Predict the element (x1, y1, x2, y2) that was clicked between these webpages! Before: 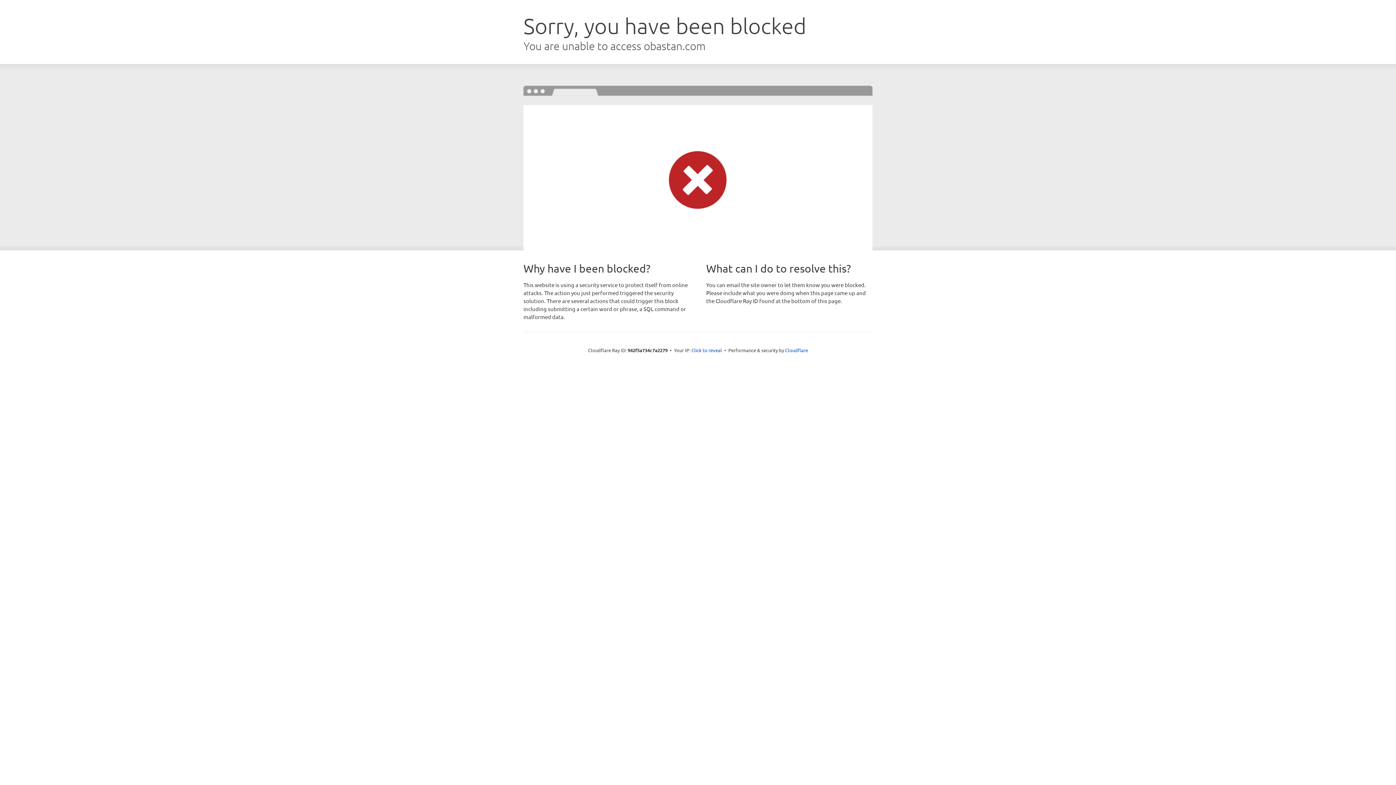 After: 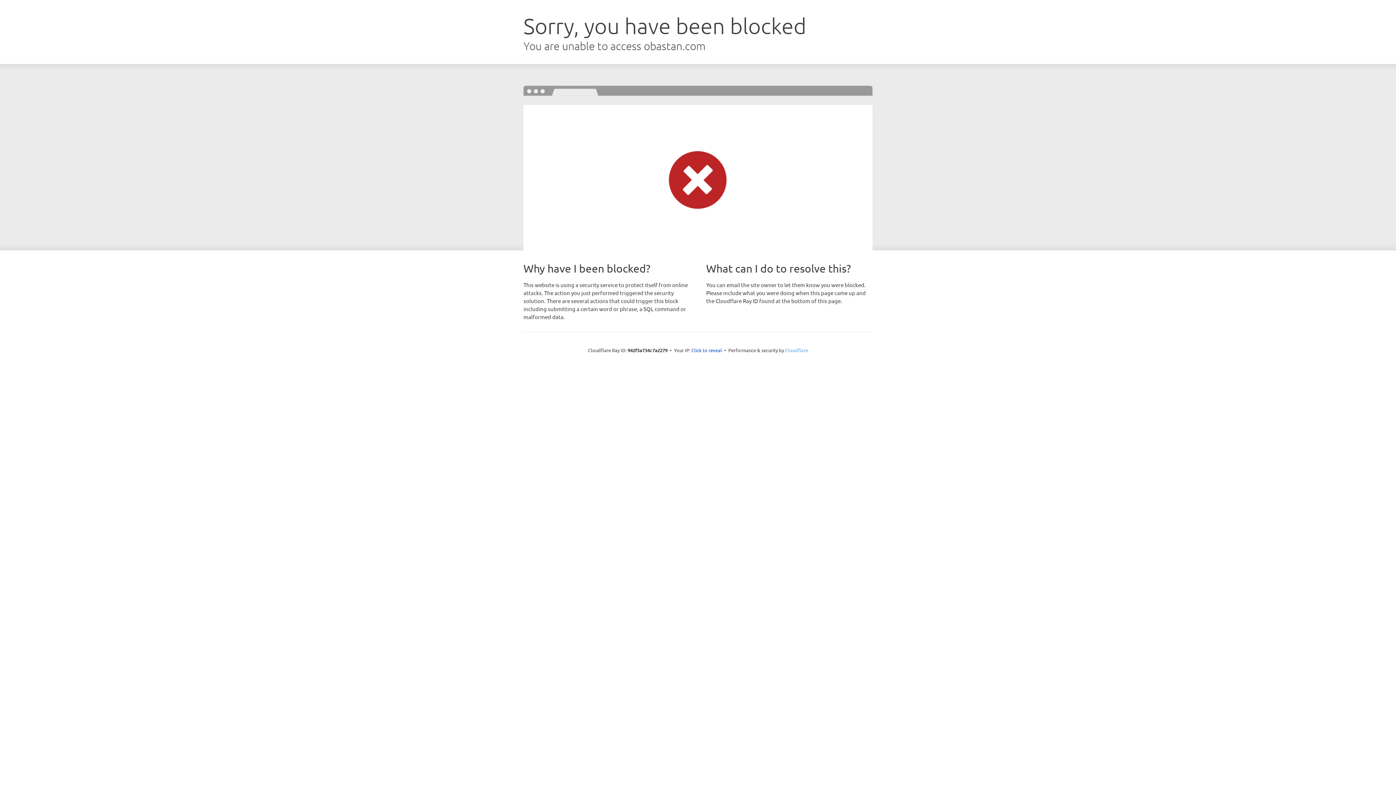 Action: label: Cloudflare bbox: (785, 347, 808, 353)